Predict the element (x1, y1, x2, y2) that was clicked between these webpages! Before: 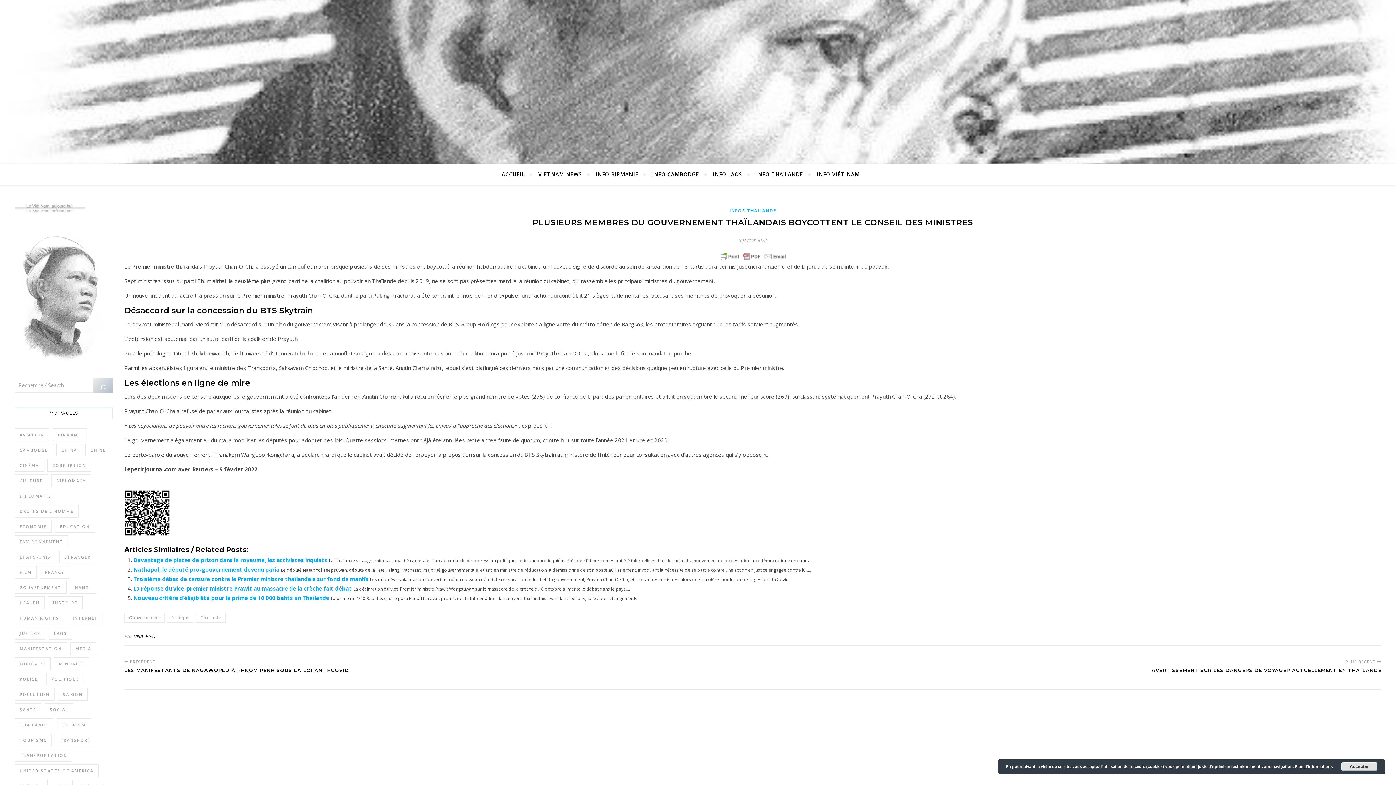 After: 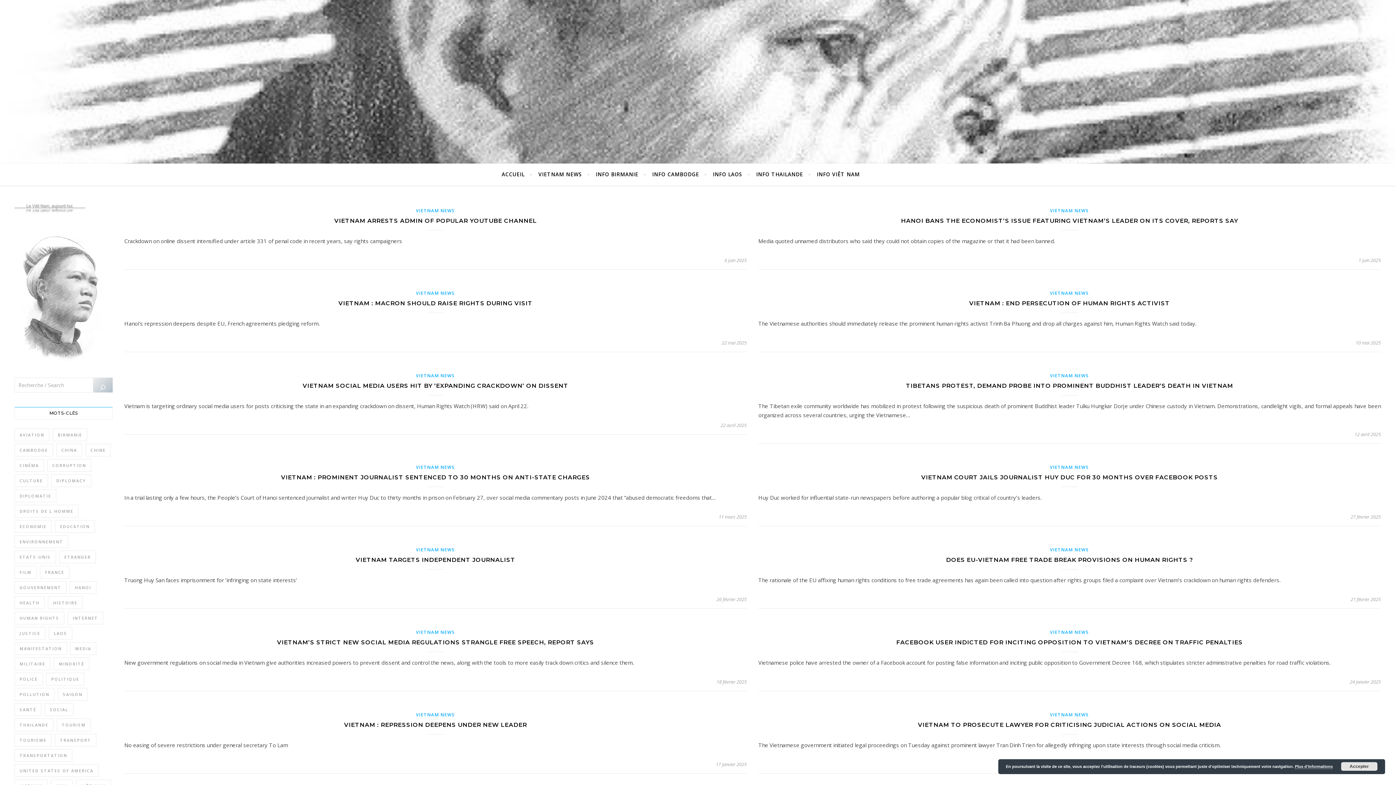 Action: bbox: (14, 612, 64, 624) label: Human rights (233 éléments)